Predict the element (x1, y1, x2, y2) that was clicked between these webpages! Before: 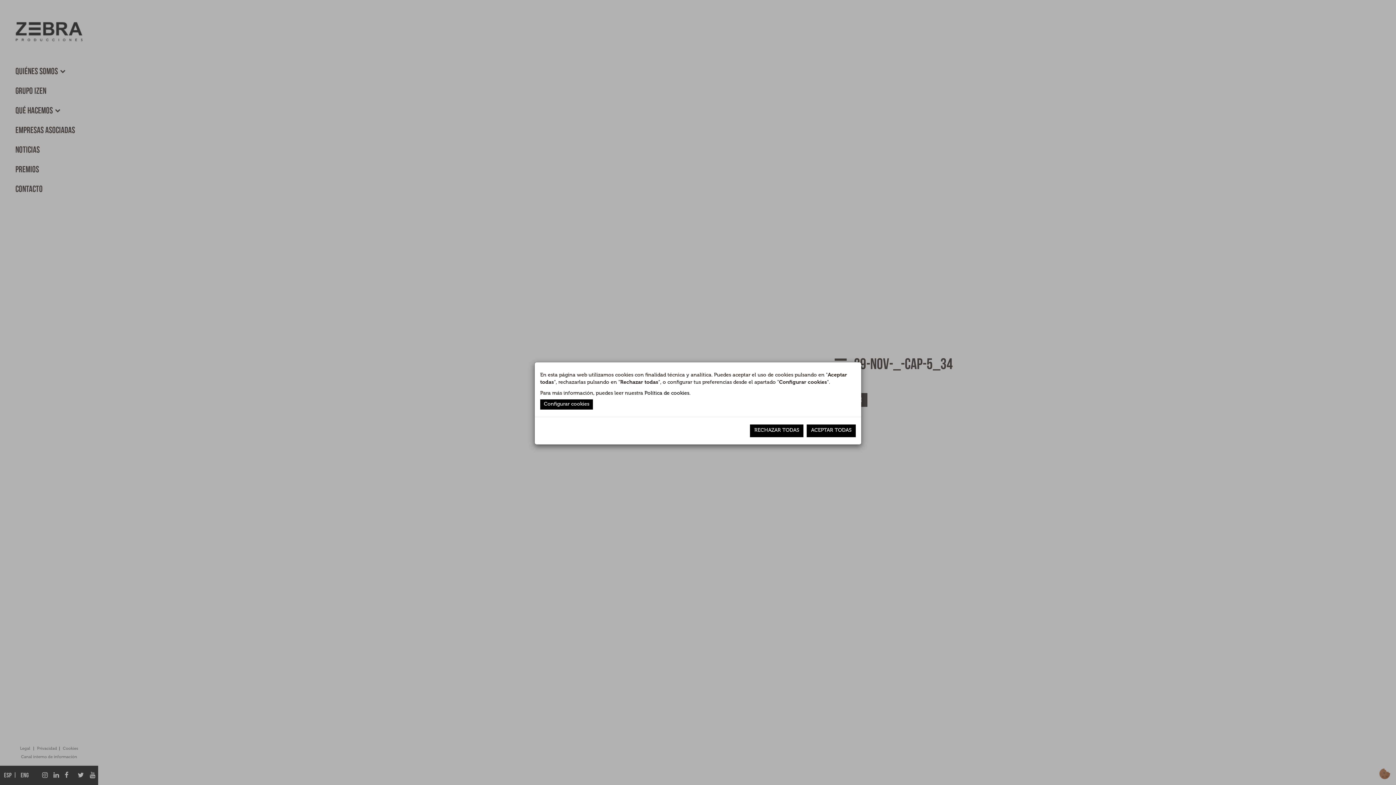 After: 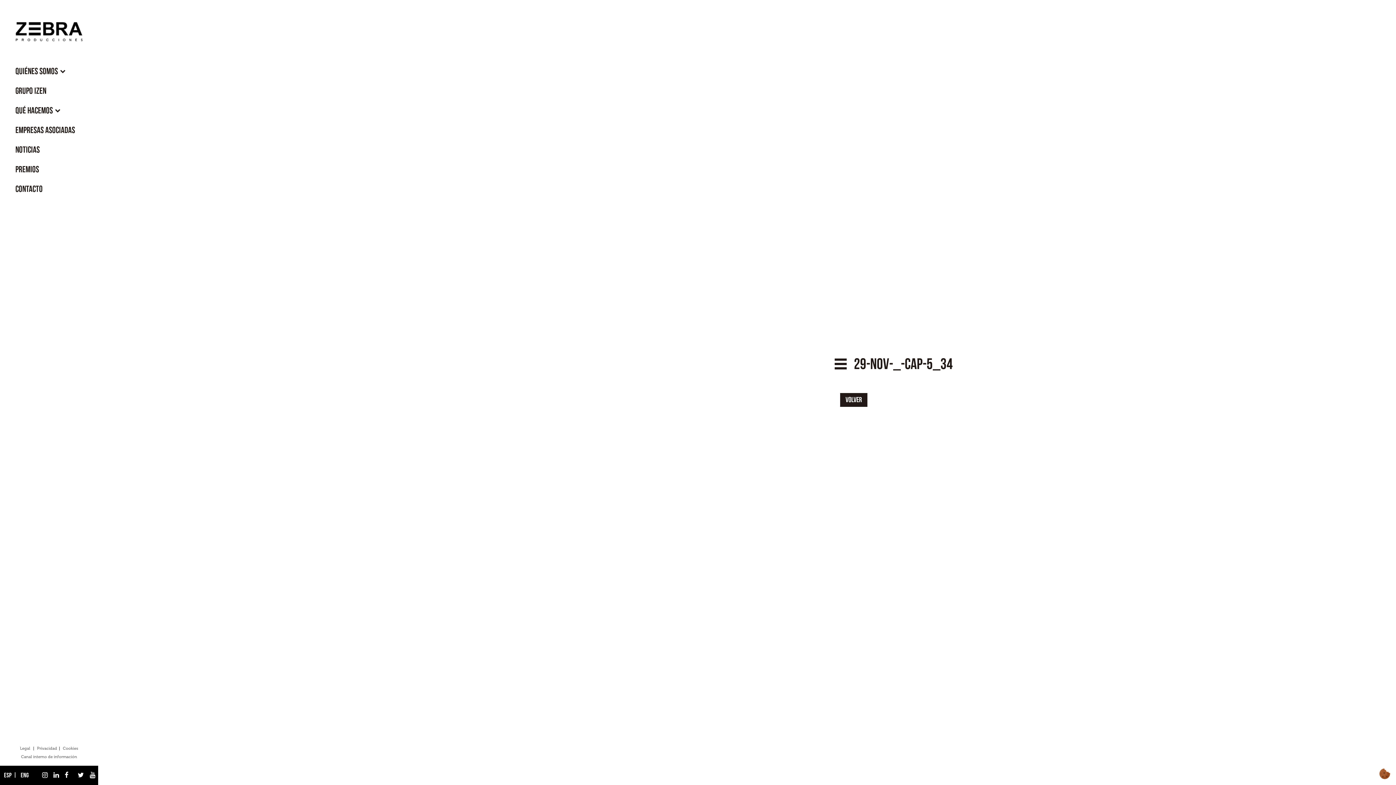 Action: label: RECHAZAR TODAS bbox: (750, 424, 803, 437)